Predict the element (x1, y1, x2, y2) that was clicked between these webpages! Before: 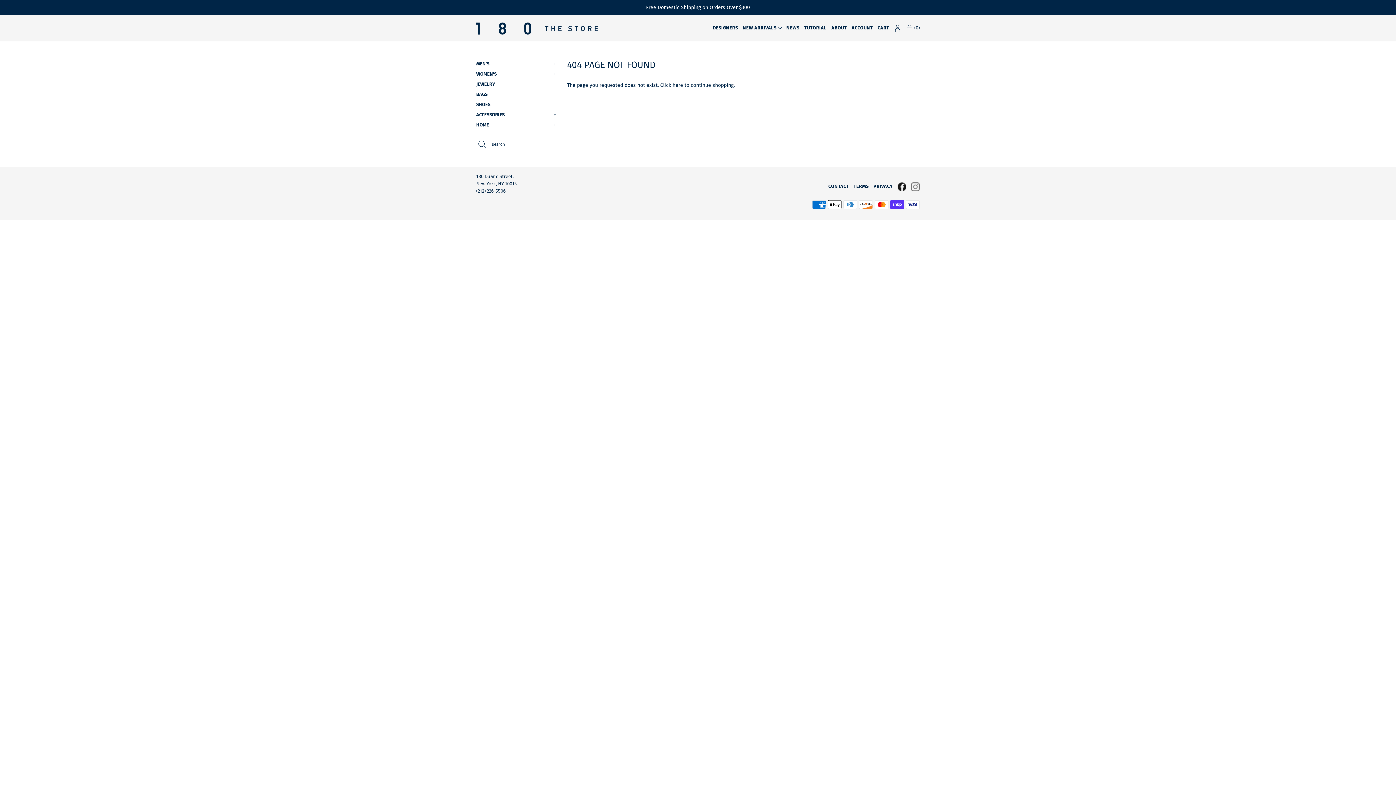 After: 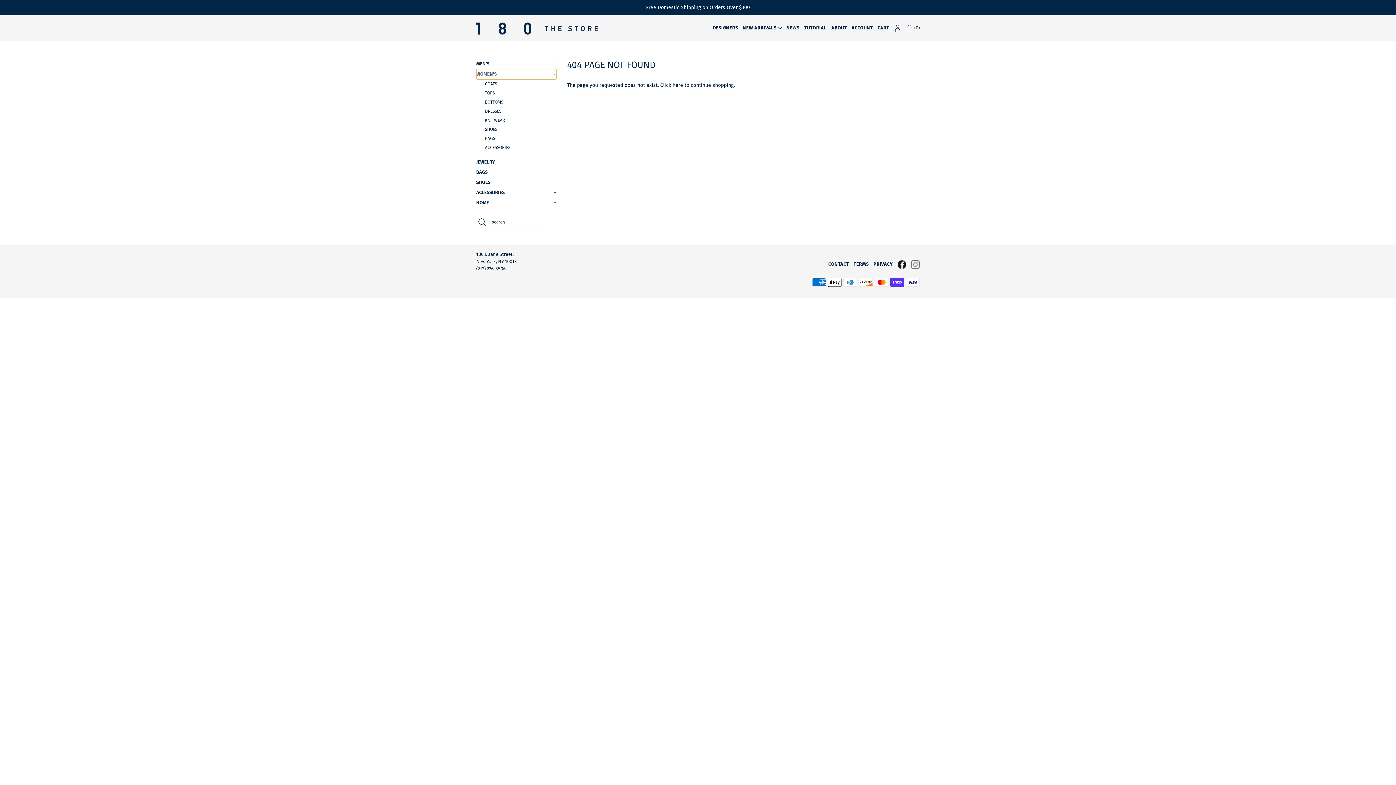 Action: label: WOMEN'S
+ bbox: (476, 69, 556, 79)